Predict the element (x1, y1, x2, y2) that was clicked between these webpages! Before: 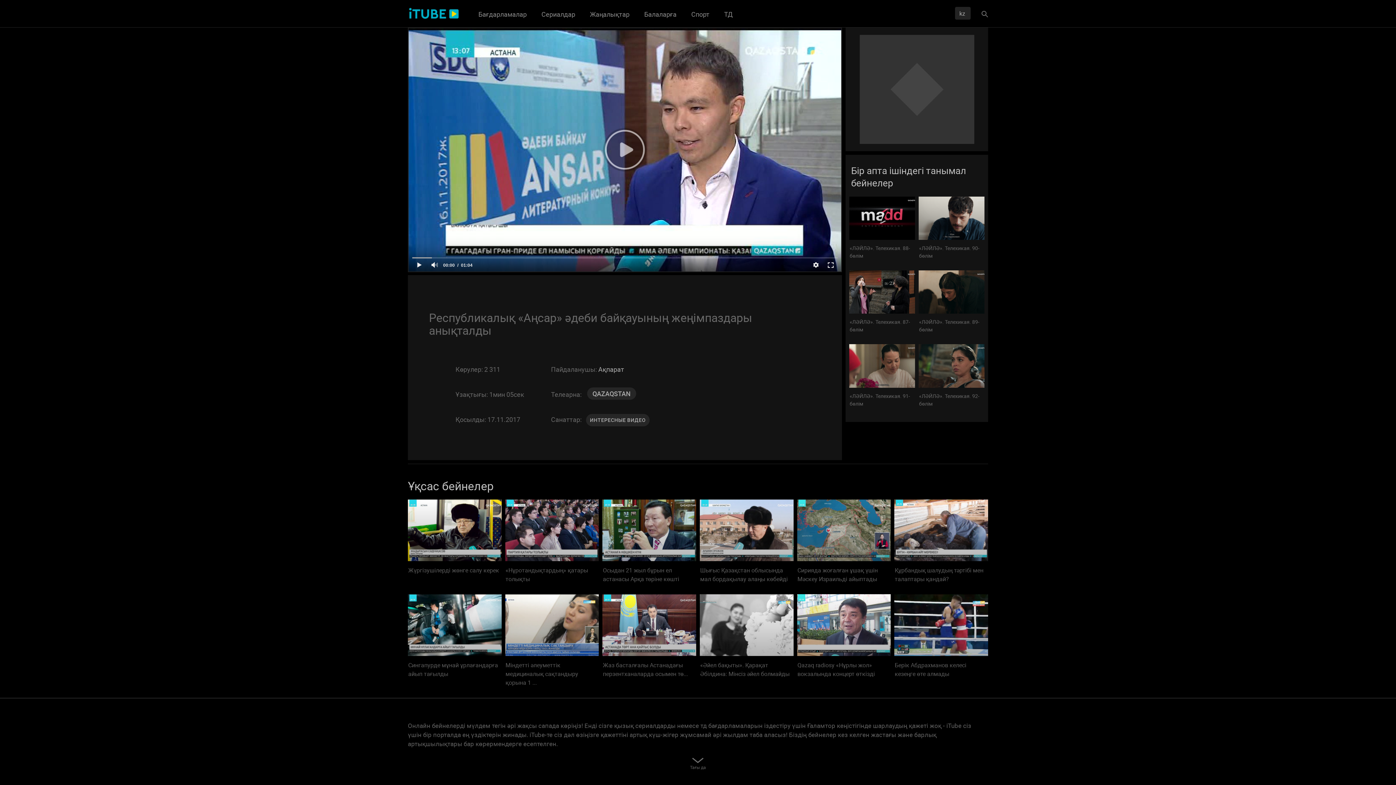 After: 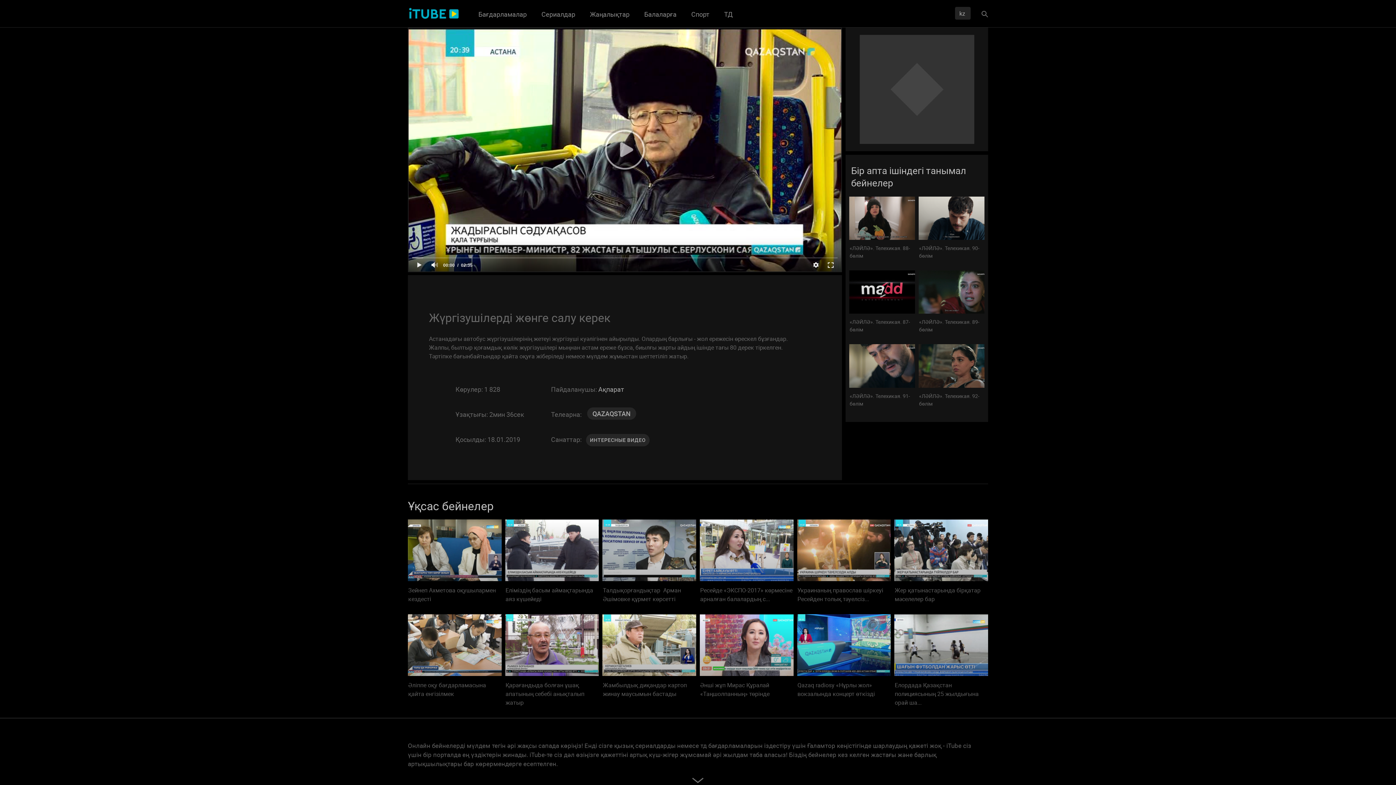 Action: bbox: (408, 499, 501, 574) label: 2м:36с 0% 1 828
Жүргізушілерді жөнге салу керек